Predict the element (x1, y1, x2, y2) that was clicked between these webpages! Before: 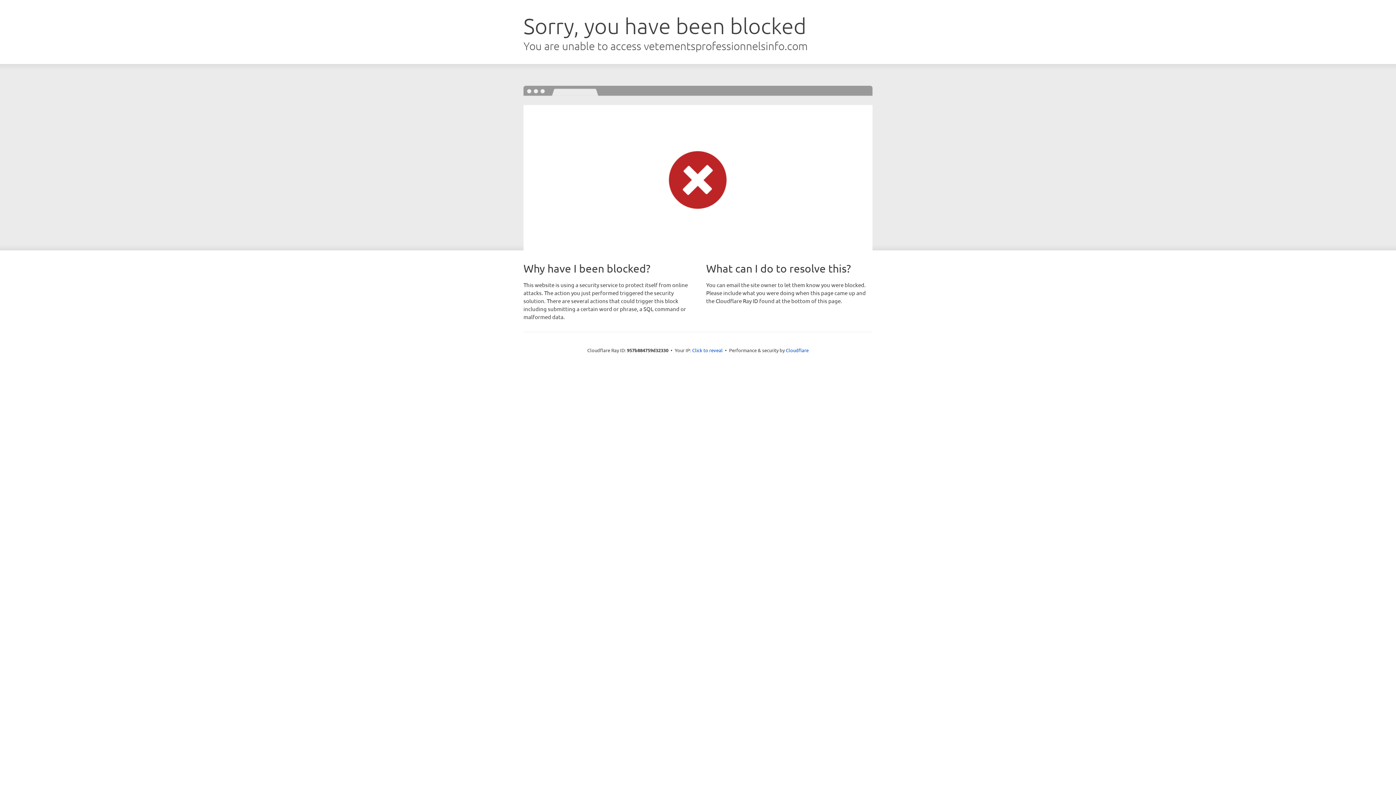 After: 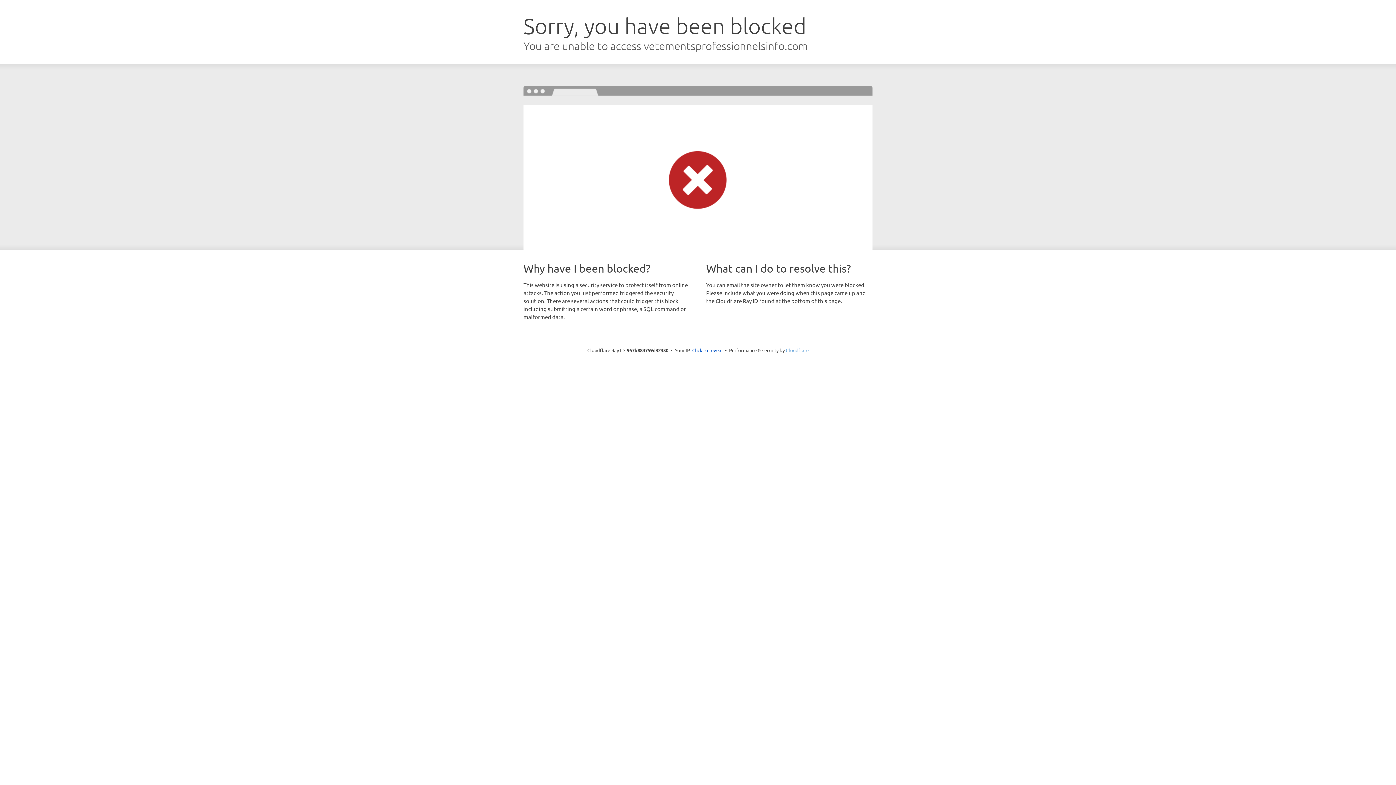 Action: bbox: (786, 347, 808, 353) label: Cloudflare